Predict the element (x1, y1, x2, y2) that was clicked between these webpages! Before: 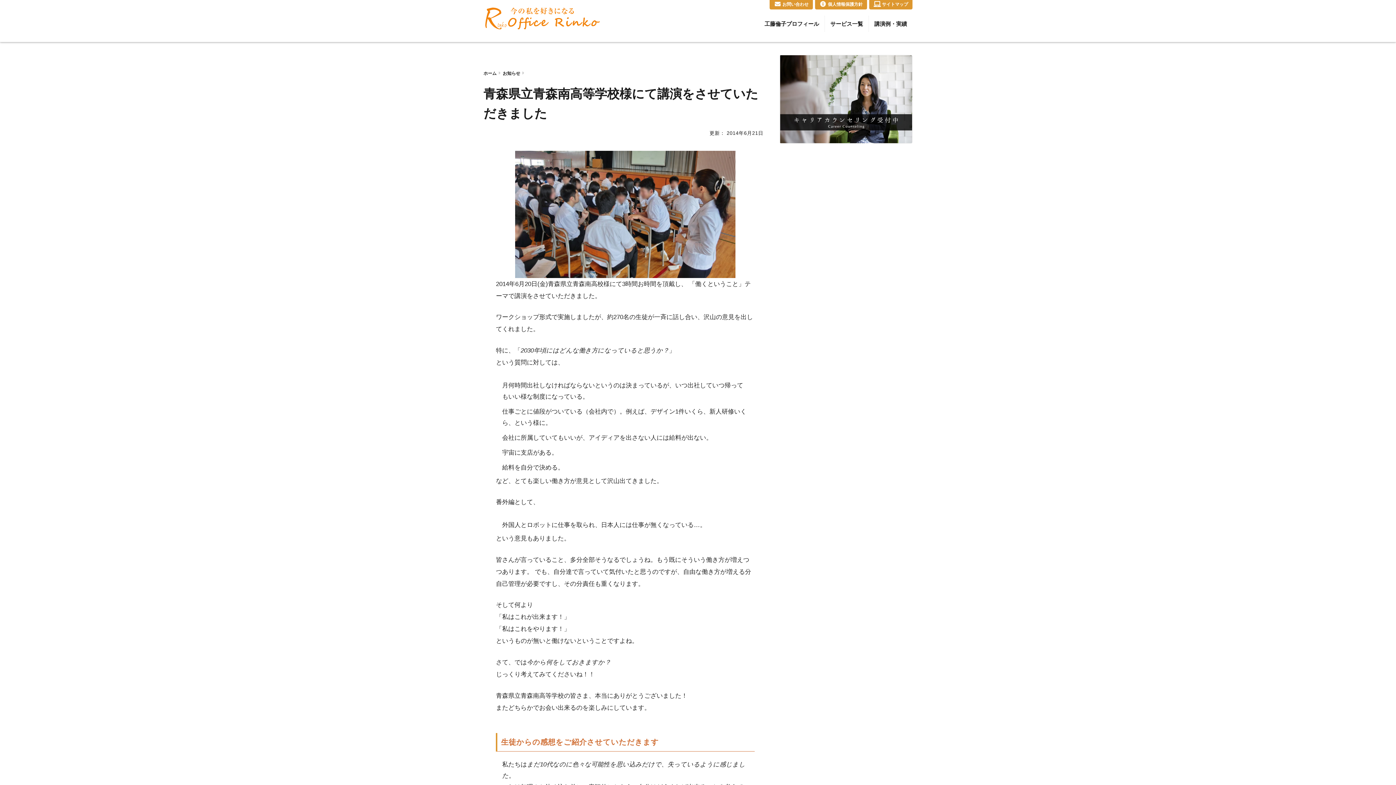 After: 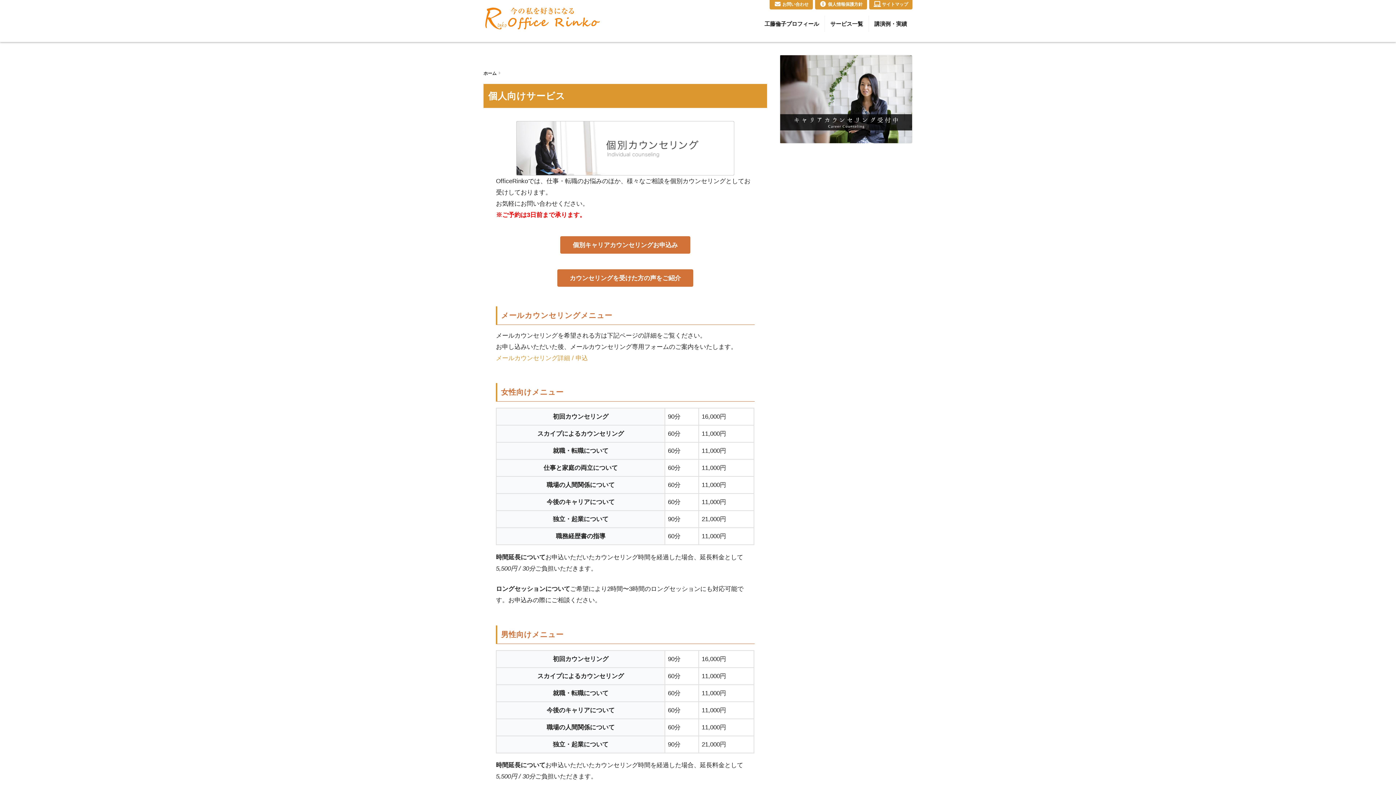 Action: bbox: (780, 55, 912, 143)